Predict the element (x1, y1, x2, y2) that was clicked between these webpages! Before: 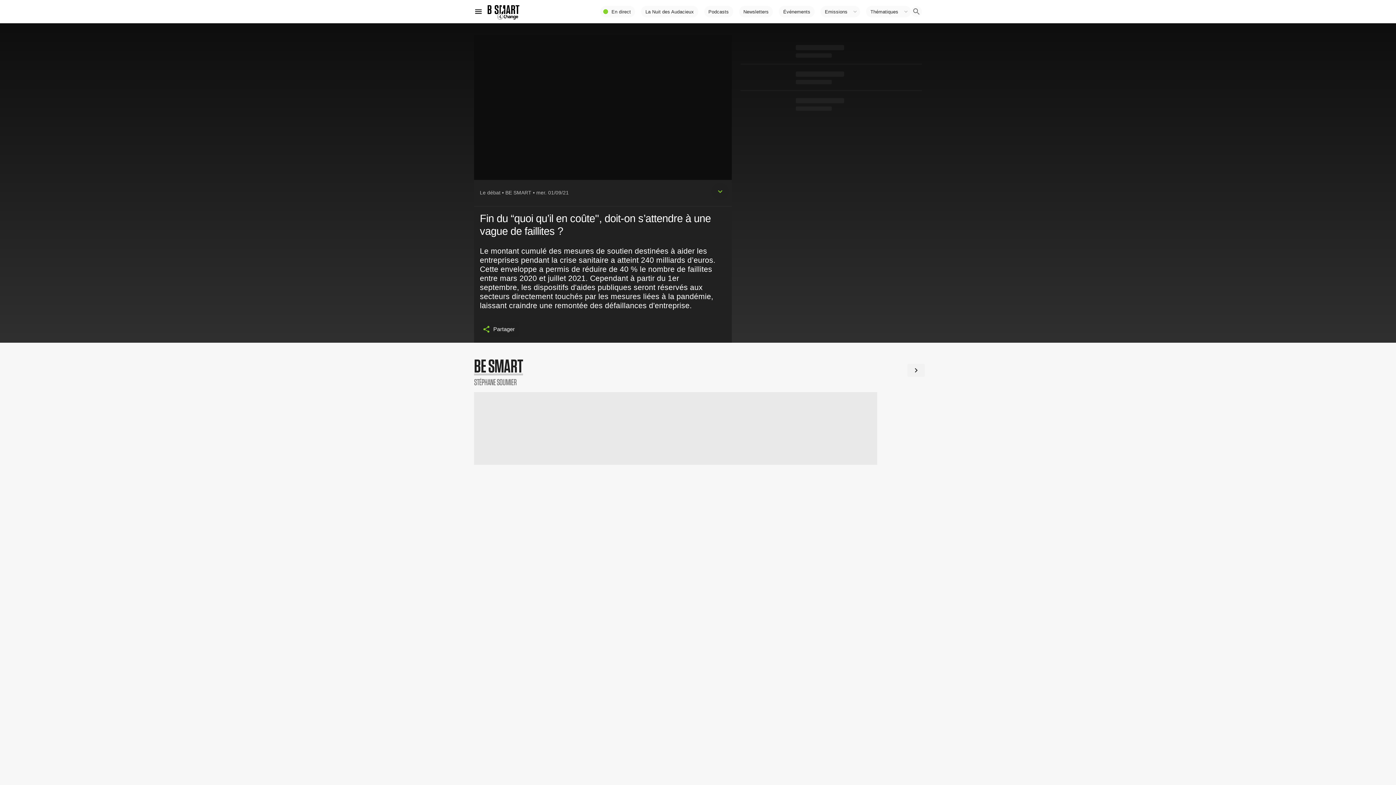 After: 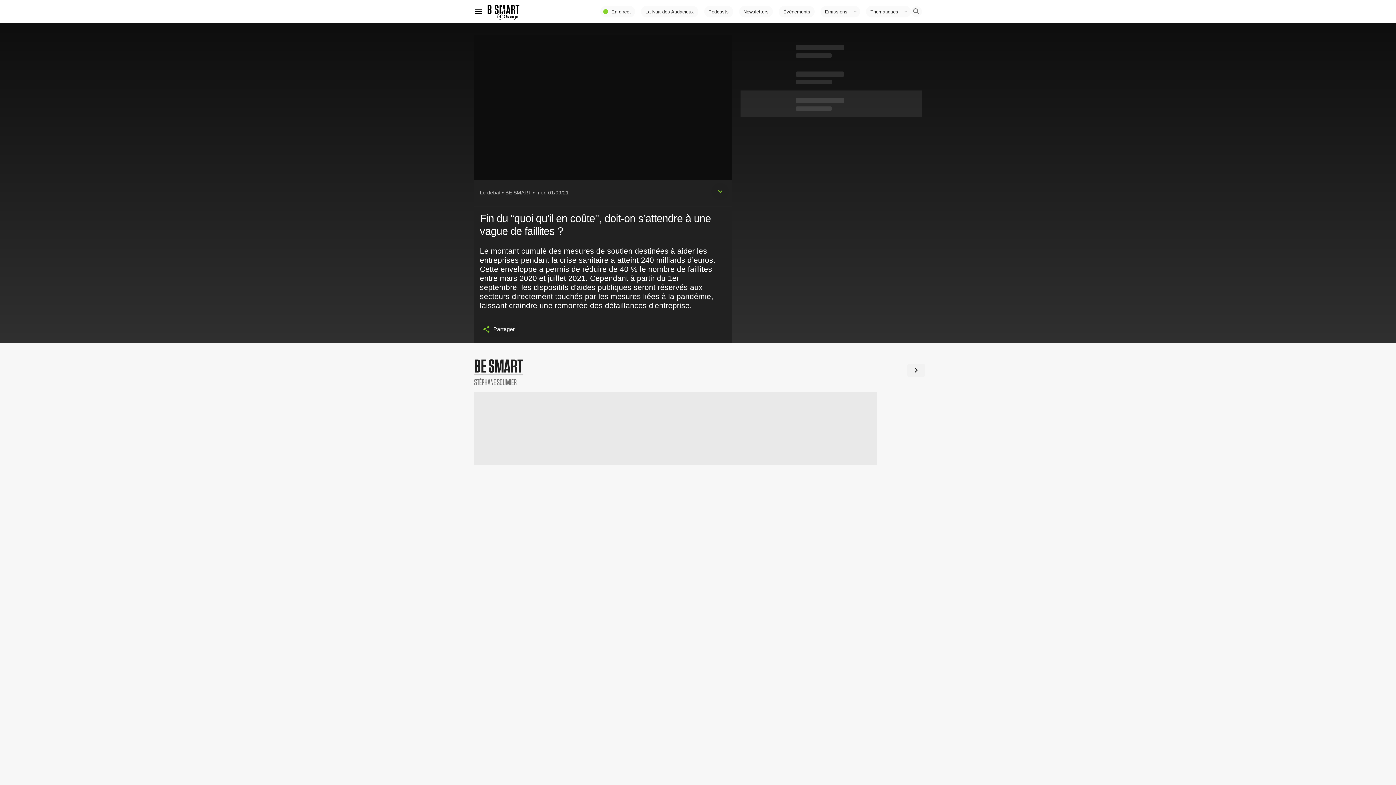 Action: bbox: (740, 90, 922, 117)